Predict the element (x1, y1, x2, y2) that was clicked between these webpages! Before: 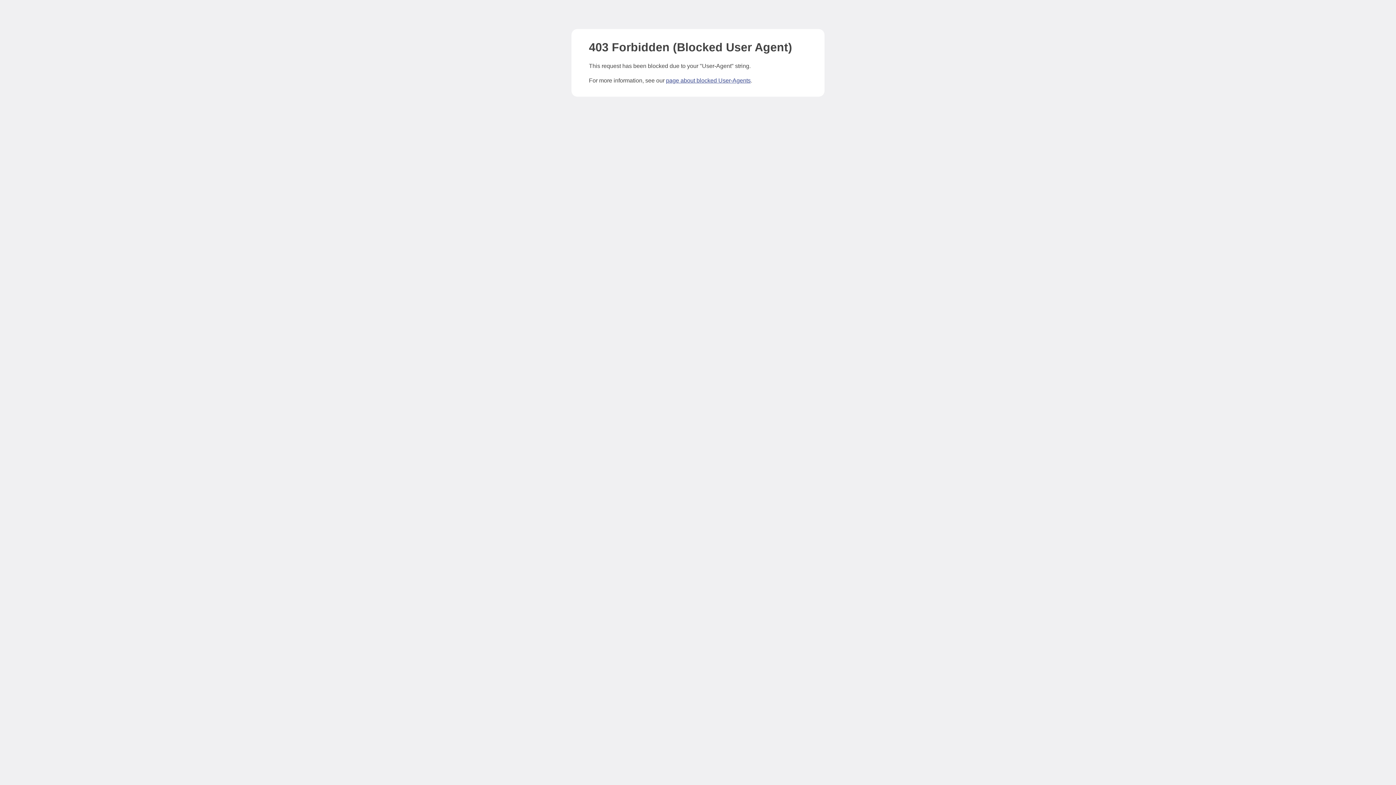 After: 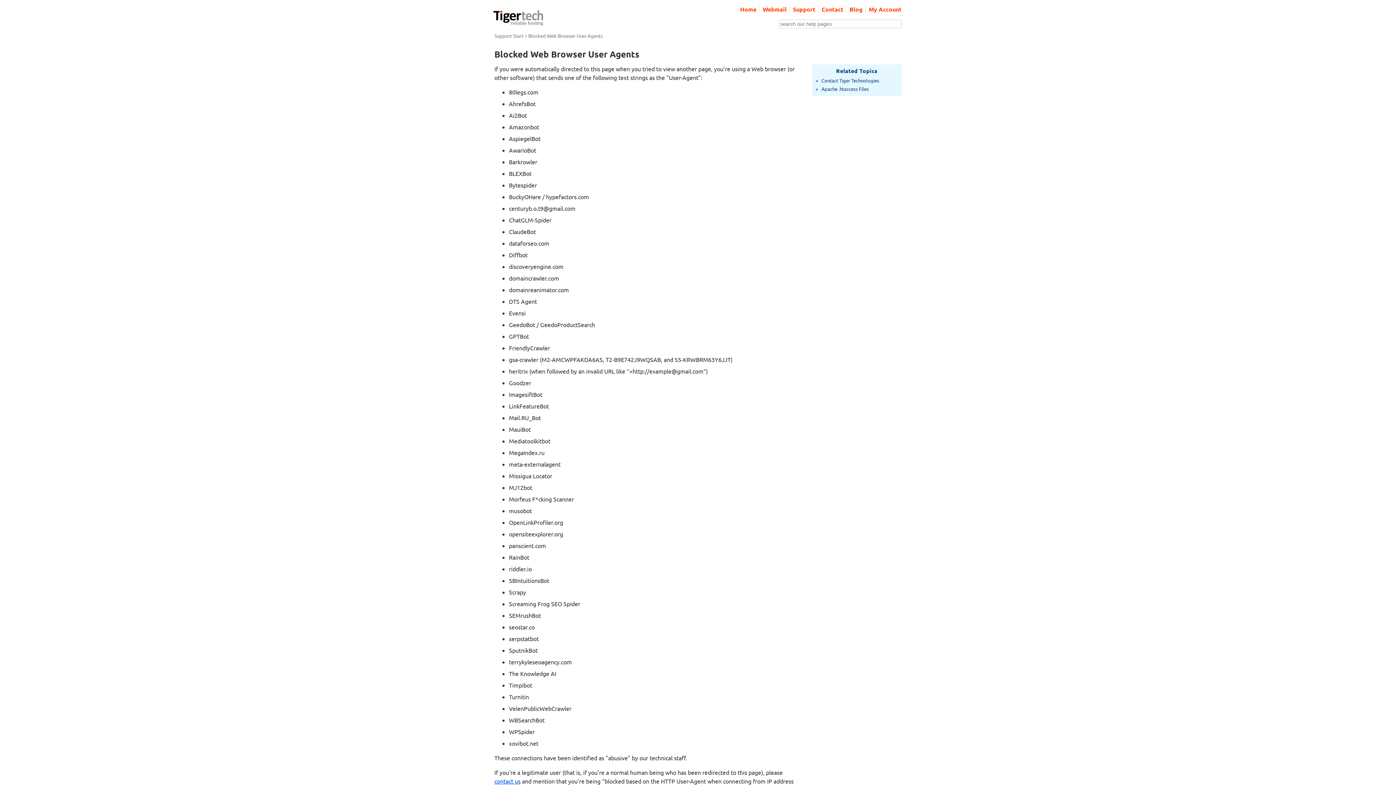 Action: label: page about blocked User-Agents bbox: (666, 77, 750, 83)